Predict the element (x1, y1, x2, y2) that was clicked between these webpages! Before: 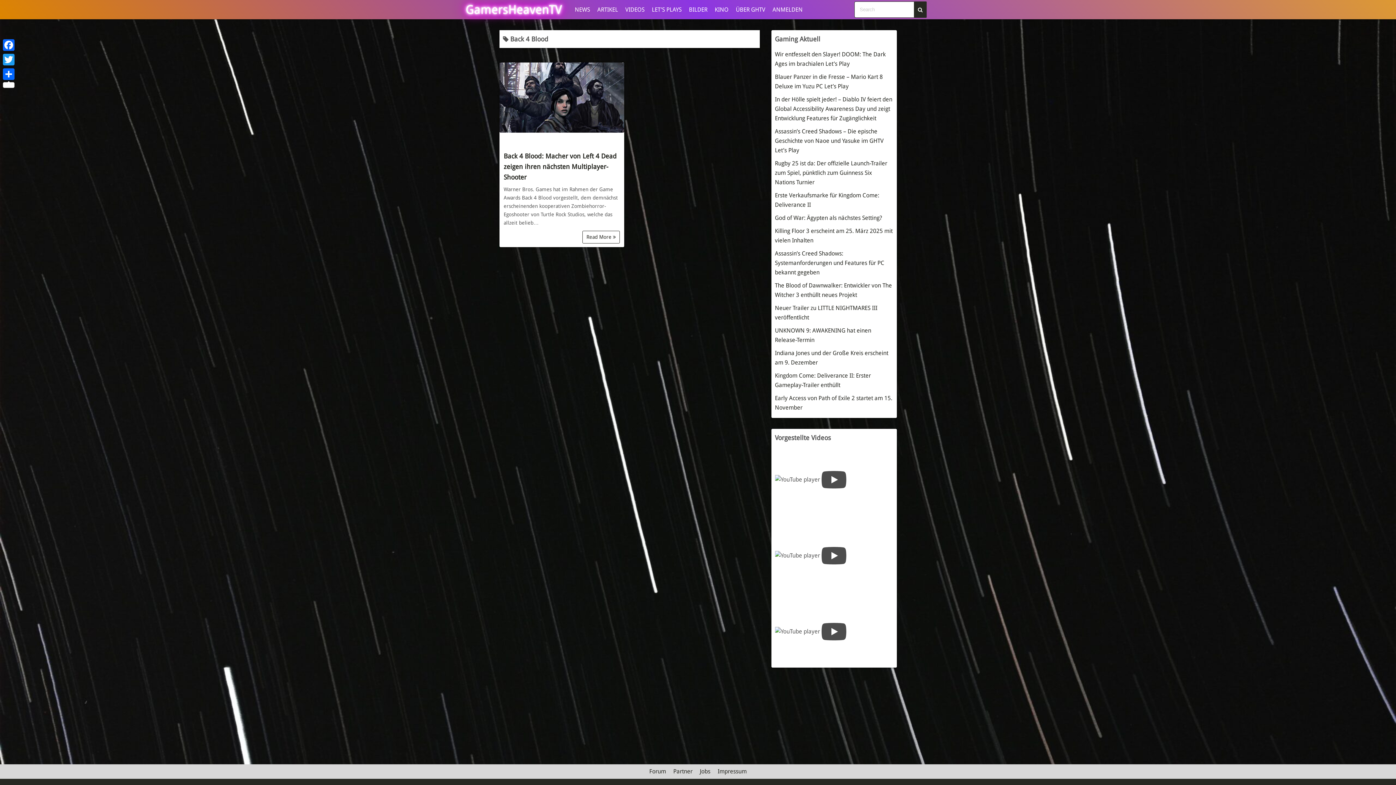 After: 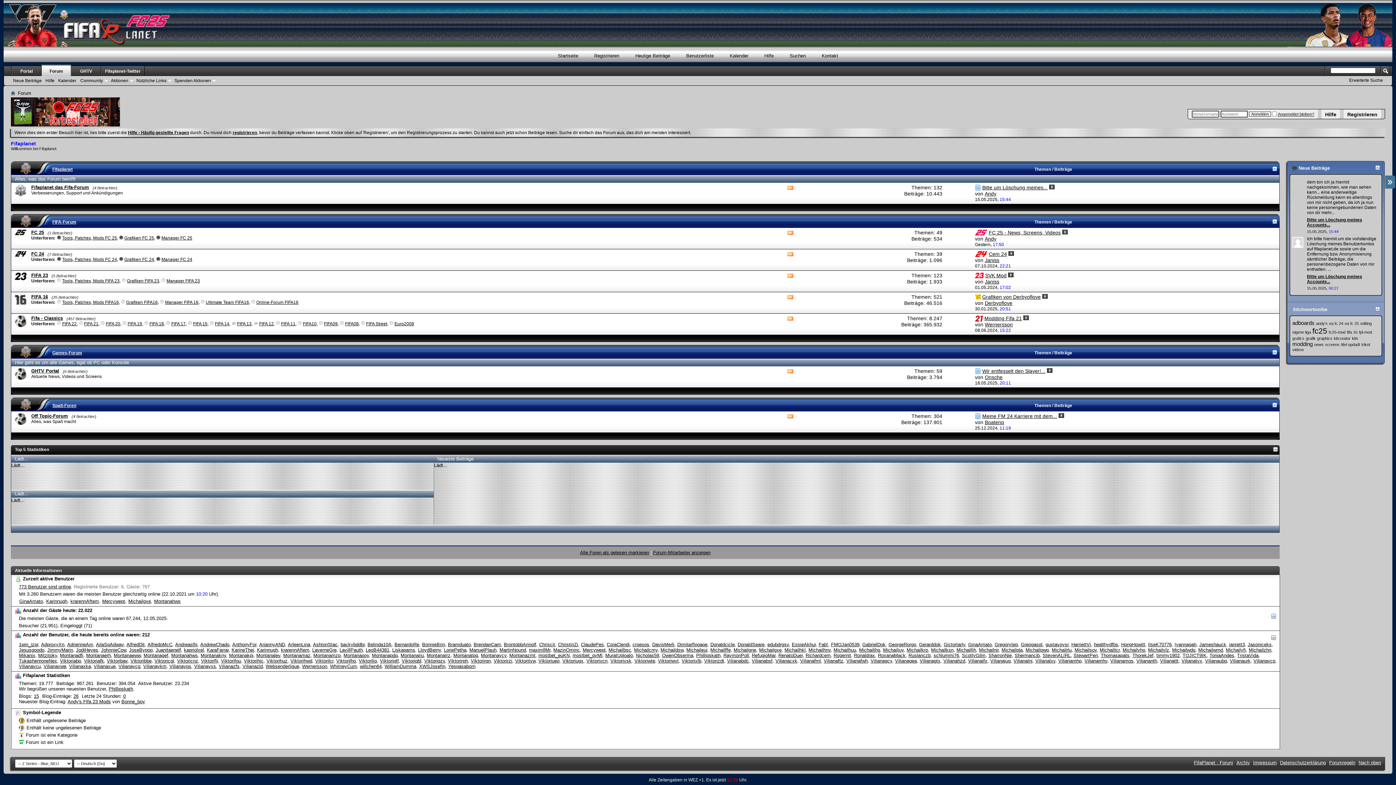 Action: label: Forum bbox: (649, 768, 666, 775)